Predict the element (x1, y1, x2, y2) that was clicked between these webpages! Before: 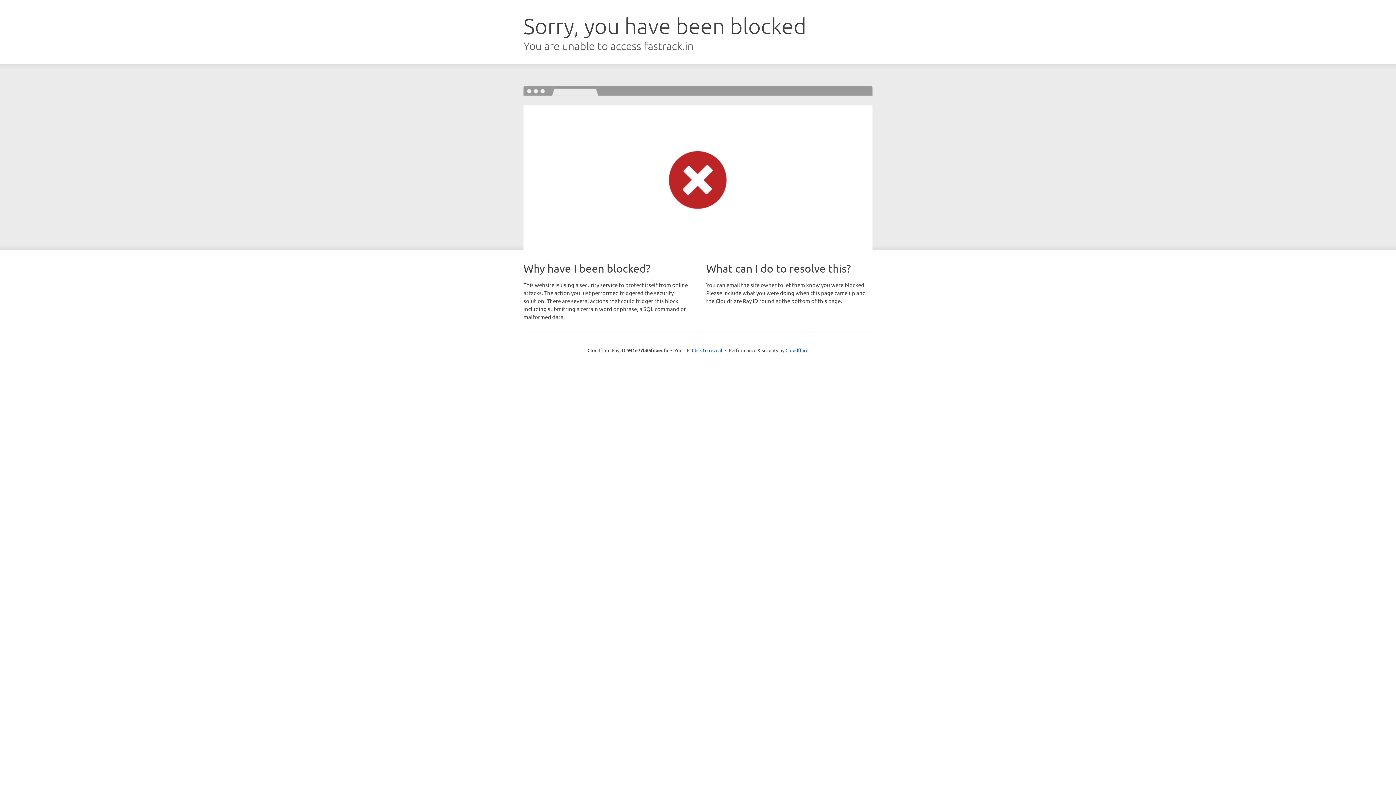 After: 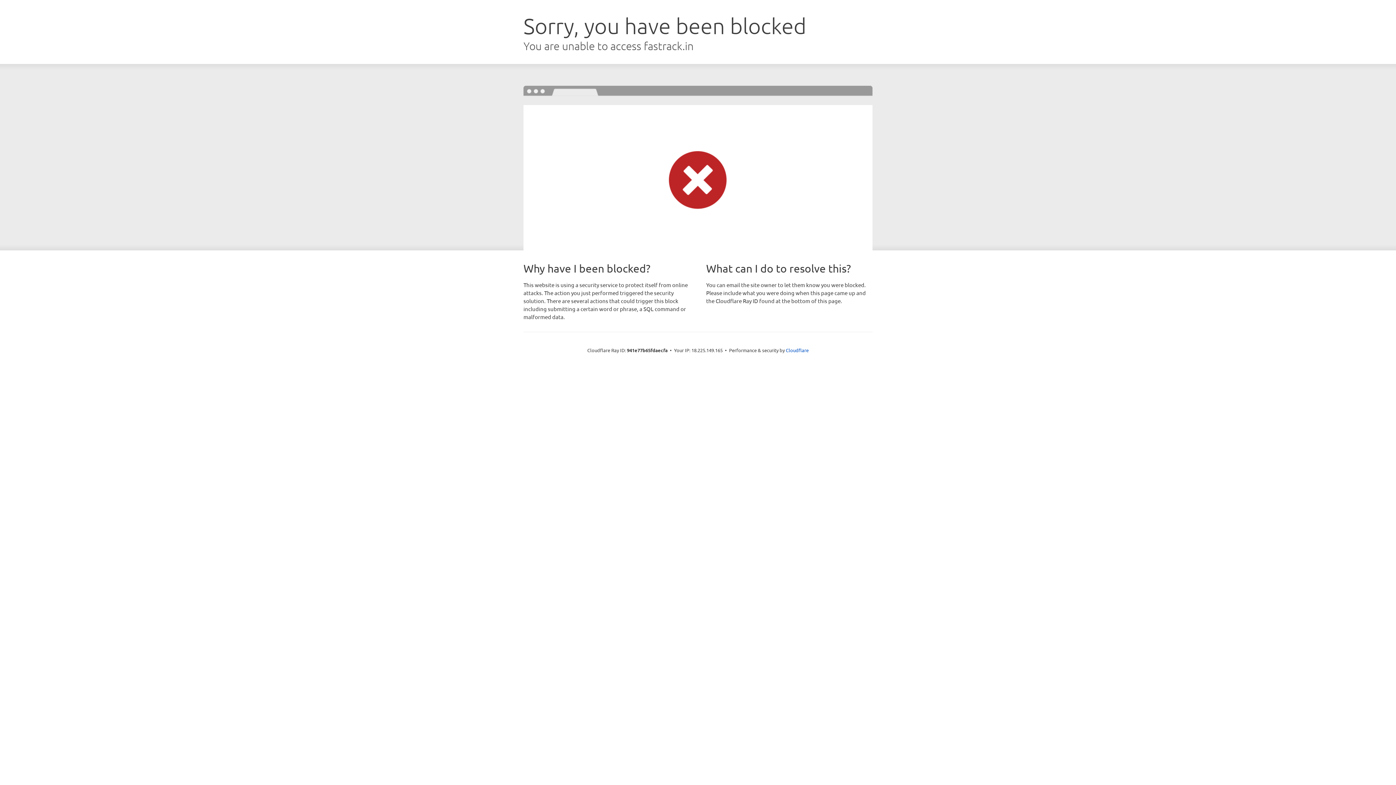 Action: label: Click to reveal bbox: (692, 346, 722, 353)